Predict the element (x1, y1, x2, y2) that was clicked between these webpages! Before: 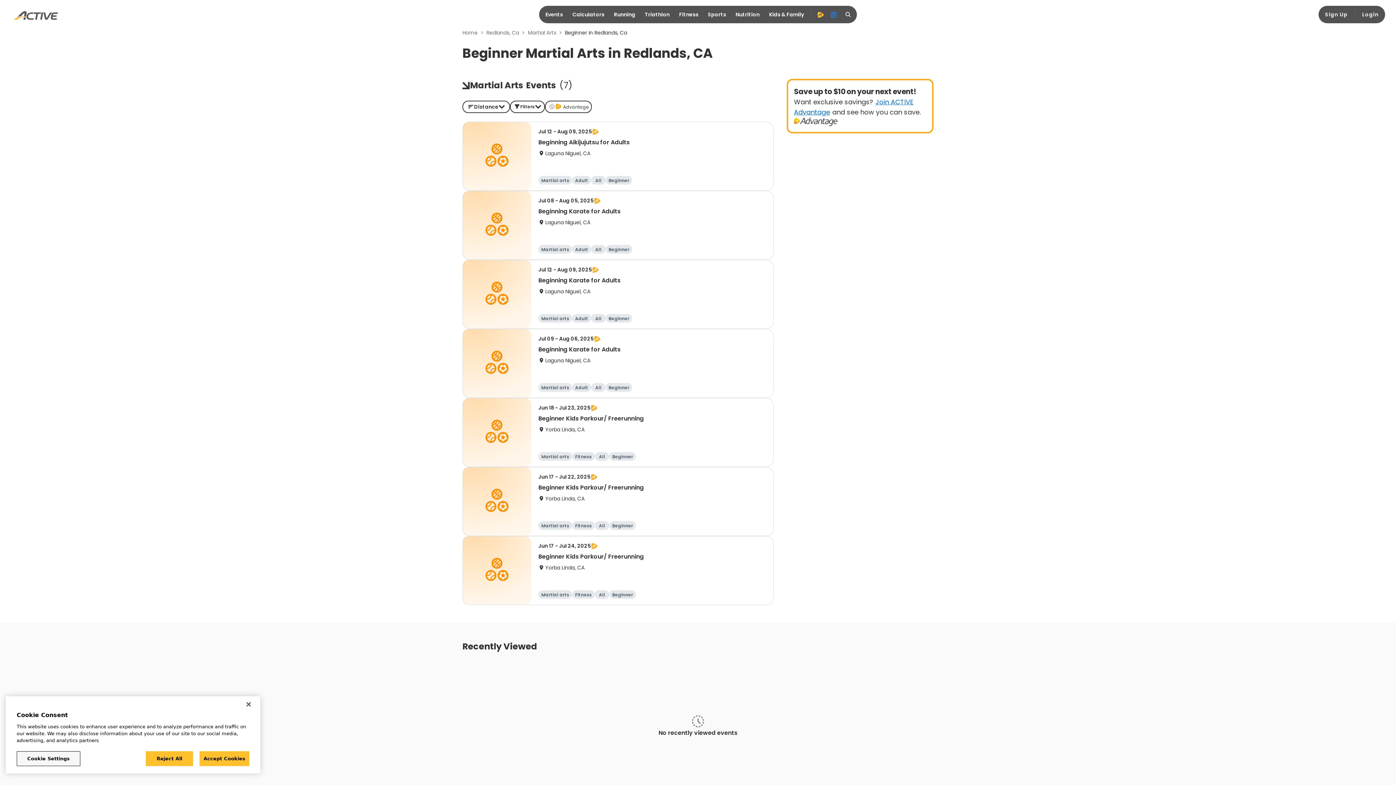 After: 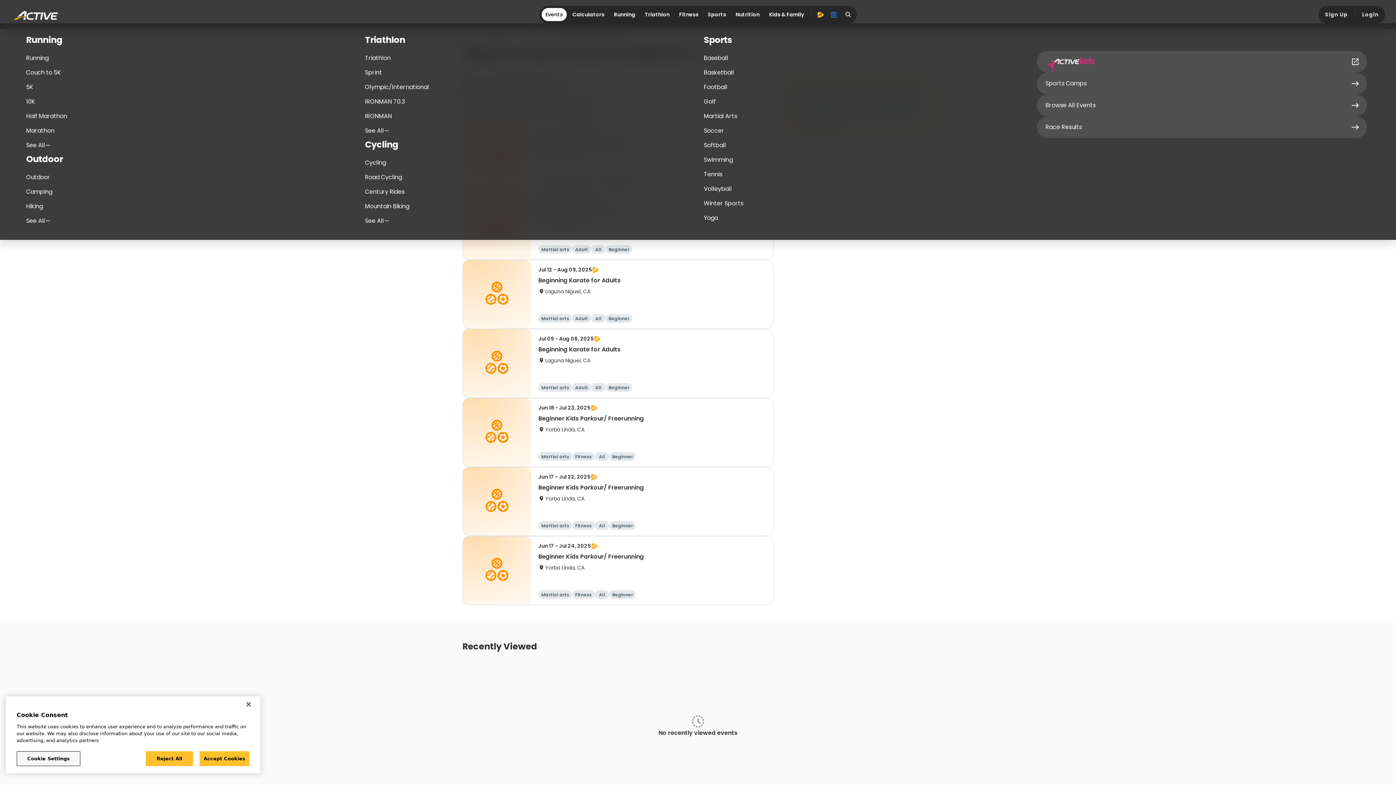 Action: bbox: (541, 8, 566, 21) label: Events